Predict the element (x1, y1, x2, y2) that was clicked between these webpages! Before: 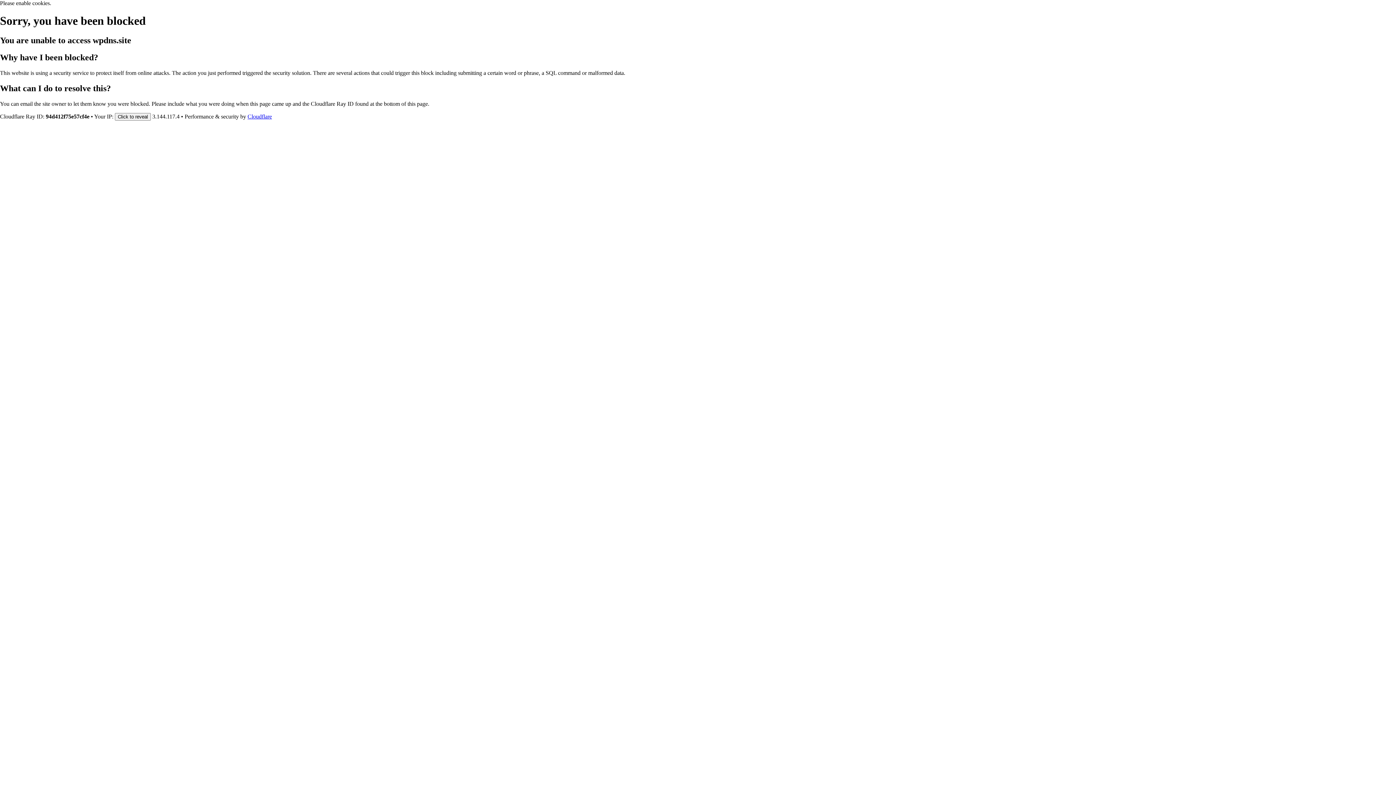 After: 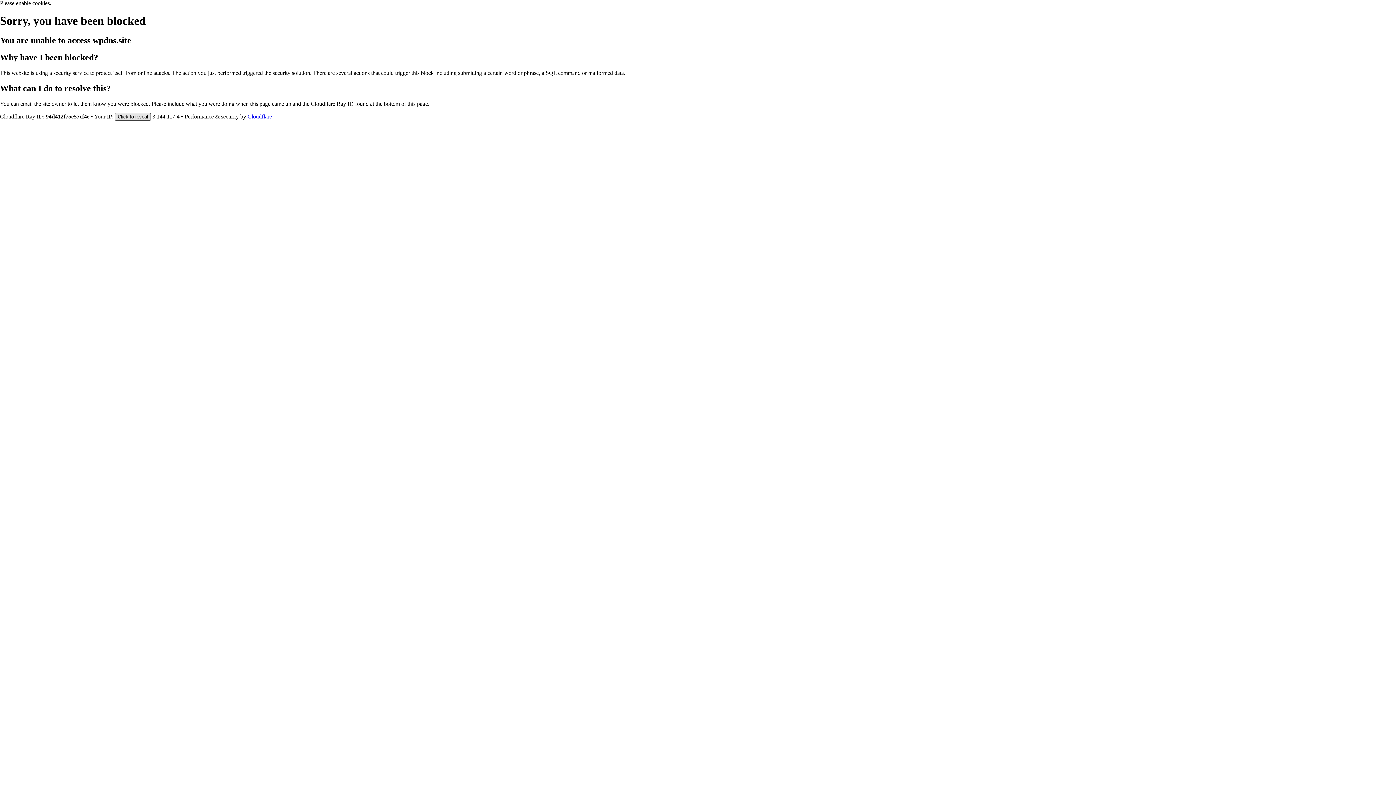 Action: bbox: (114, 112, 150, 120) label: Click to reveal